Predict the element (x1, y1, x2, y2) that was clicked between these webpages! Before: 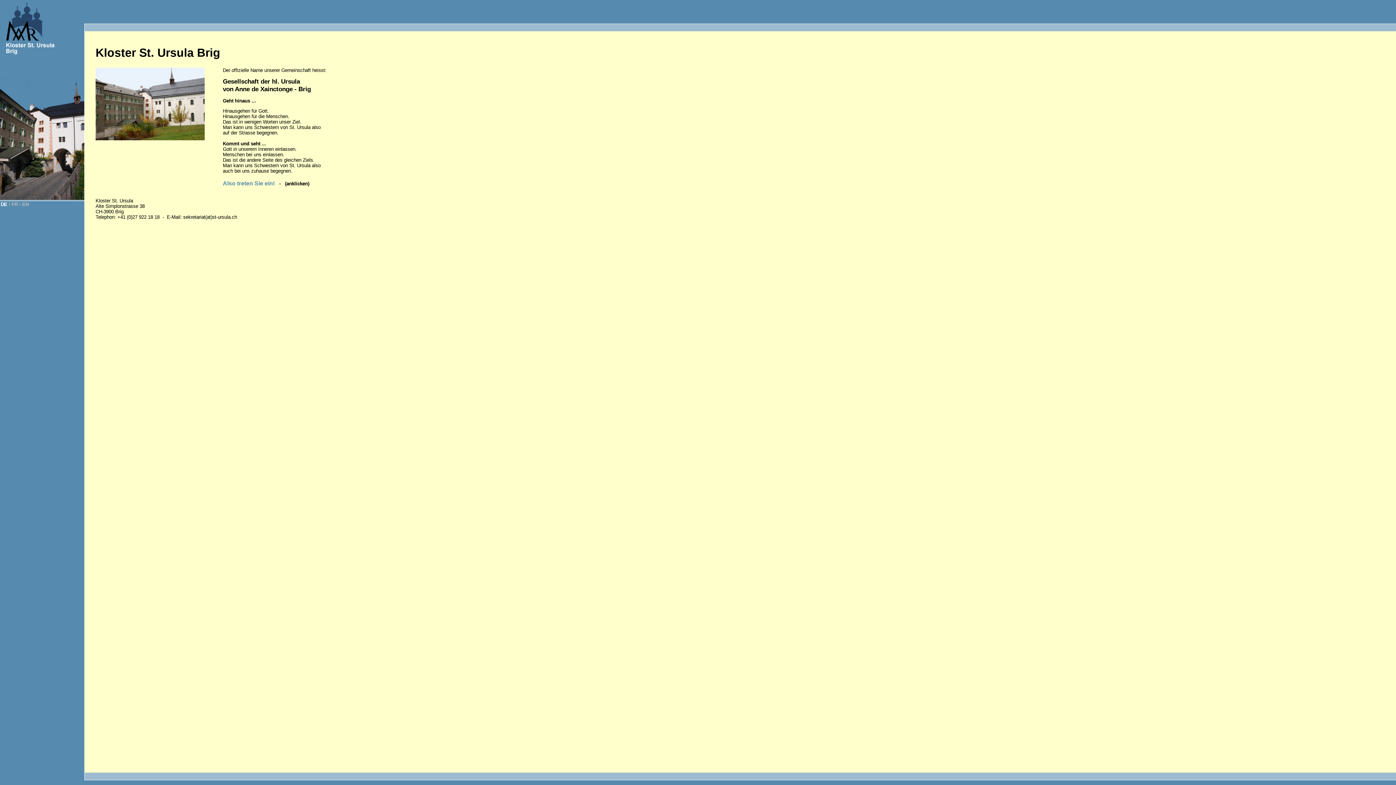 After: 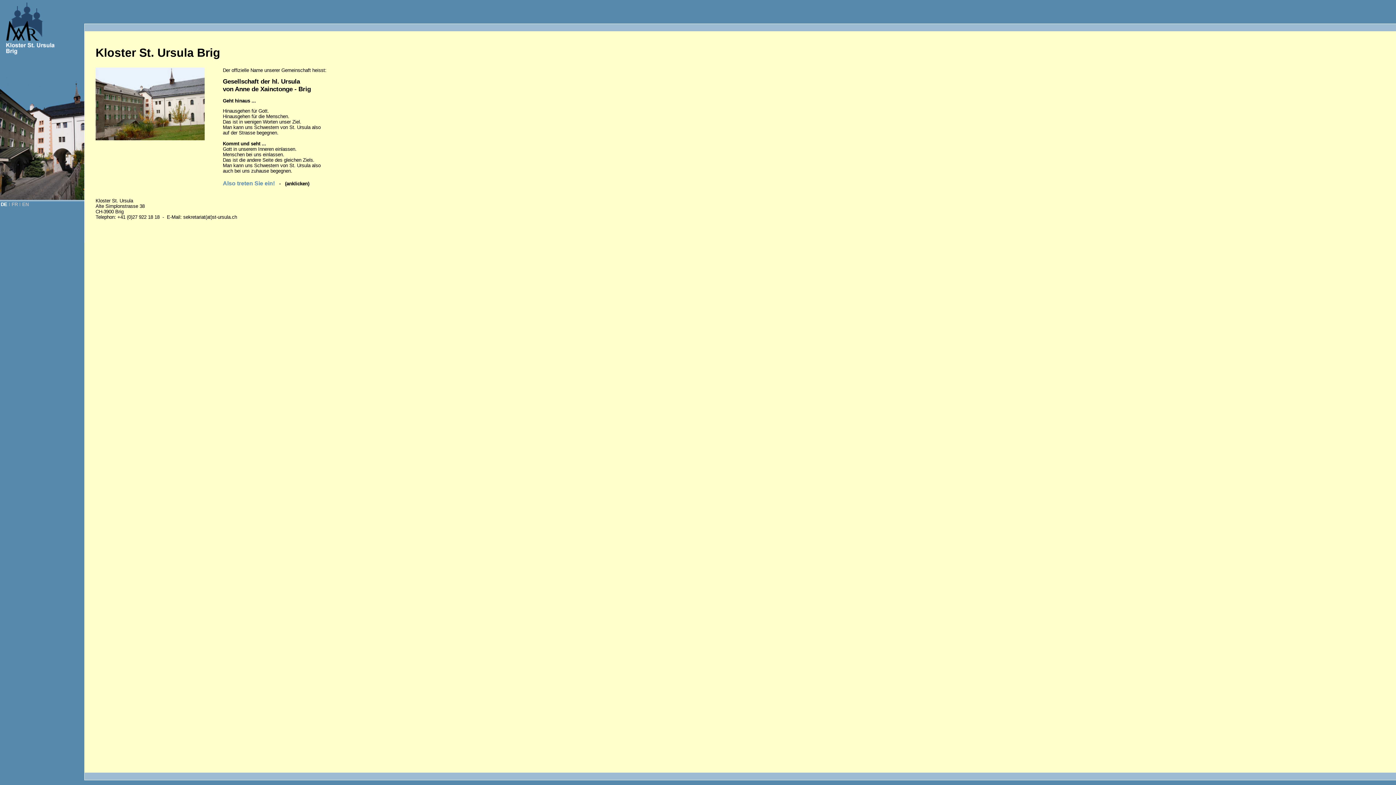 Action: bbox: (95, 139, 204, 145)